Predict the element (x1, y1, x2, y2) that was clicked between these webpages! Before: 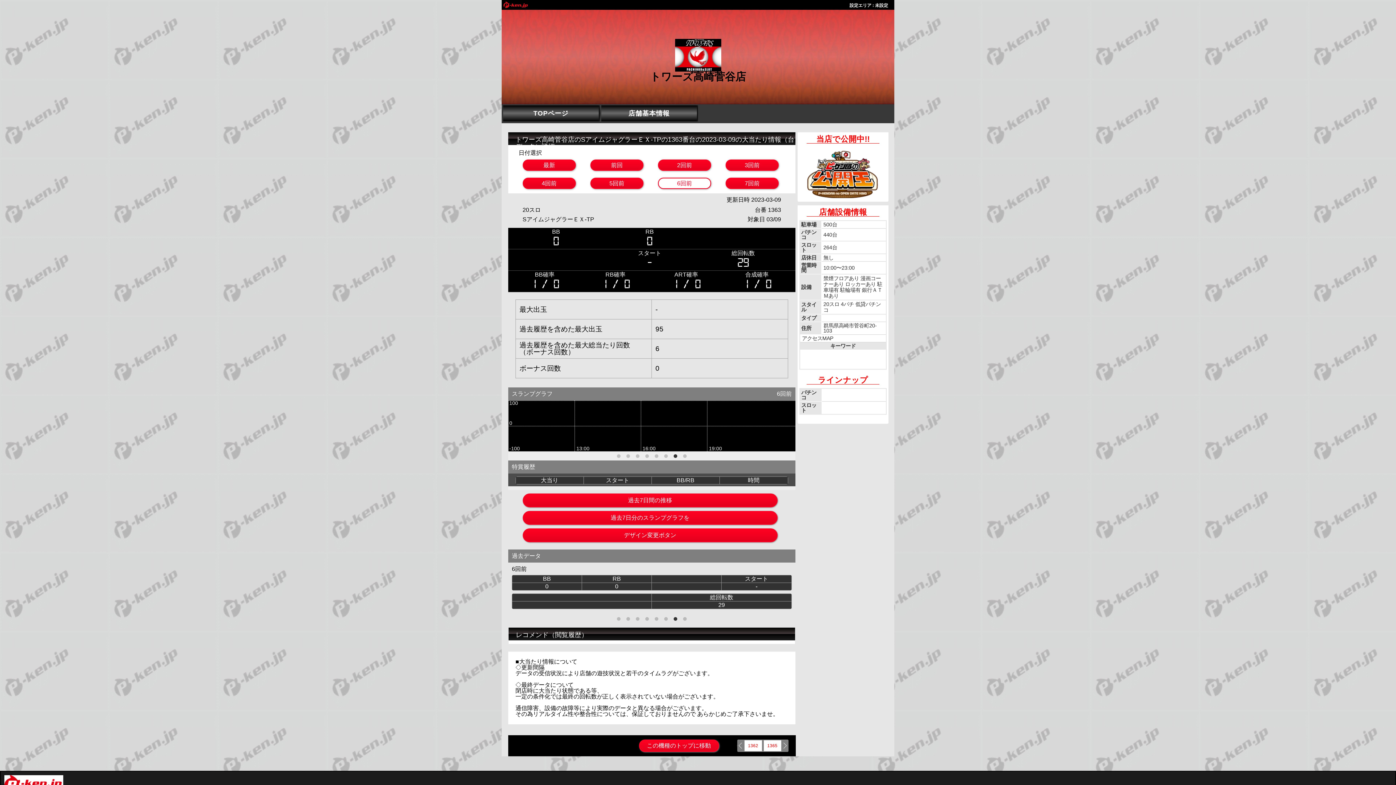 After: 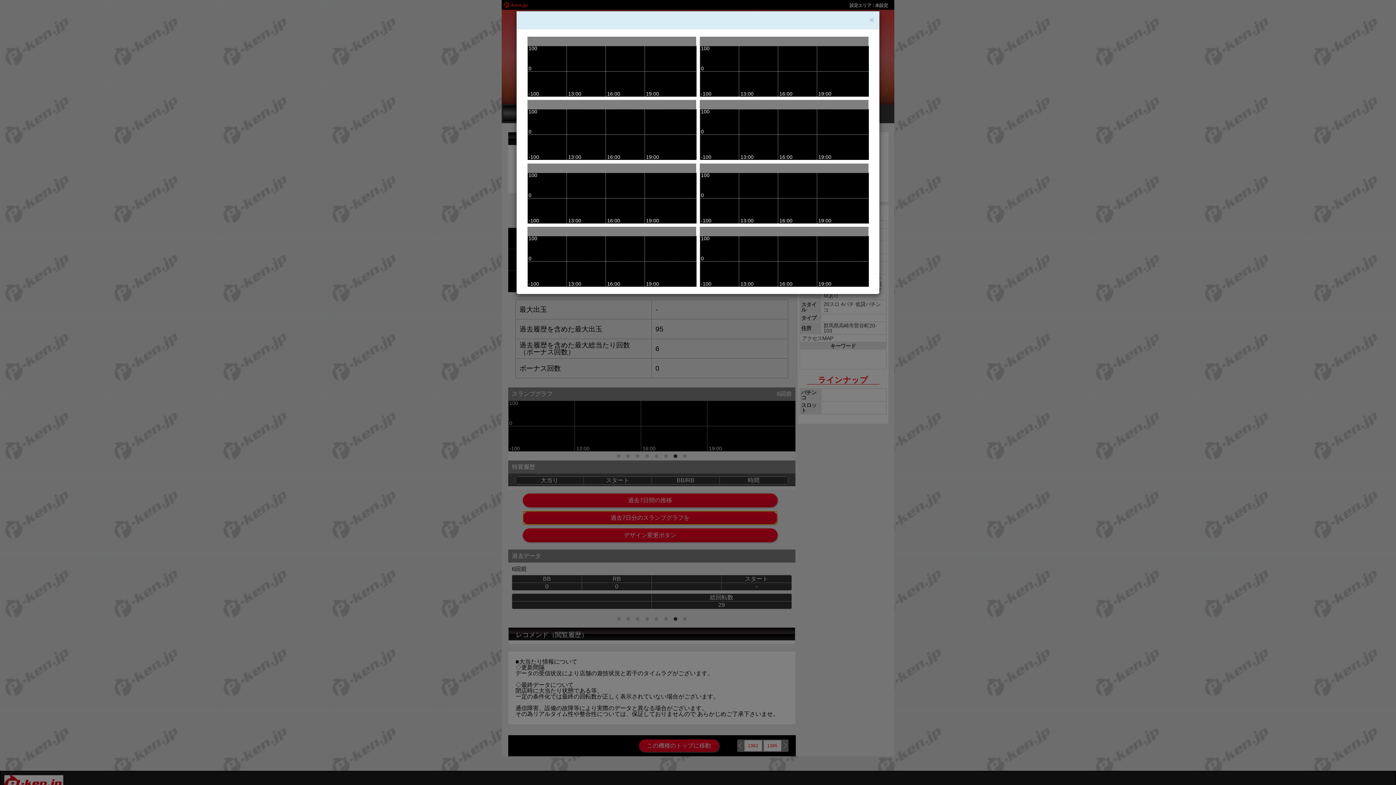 Action: bbox: (522, 511, 777, 525) label: 過去7日分のスランプグラフを